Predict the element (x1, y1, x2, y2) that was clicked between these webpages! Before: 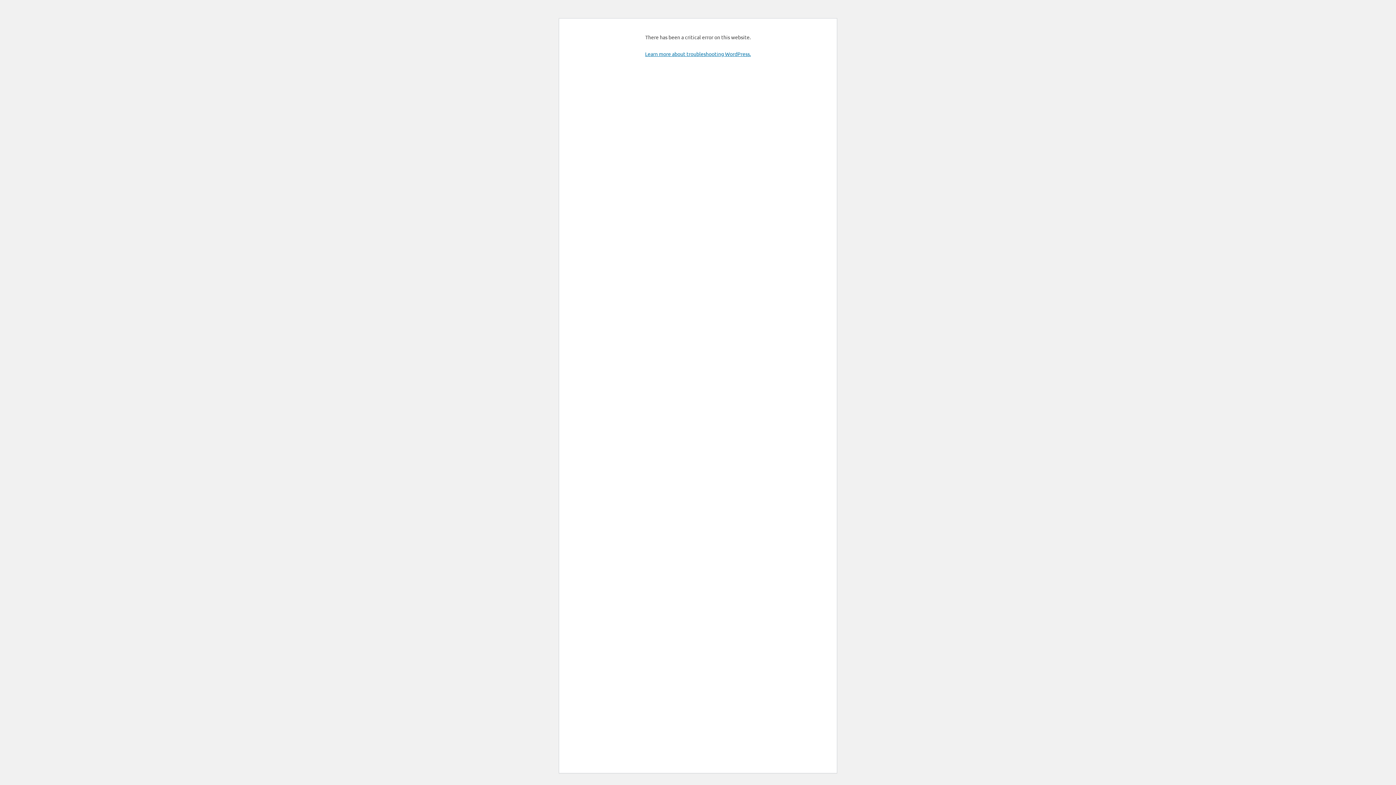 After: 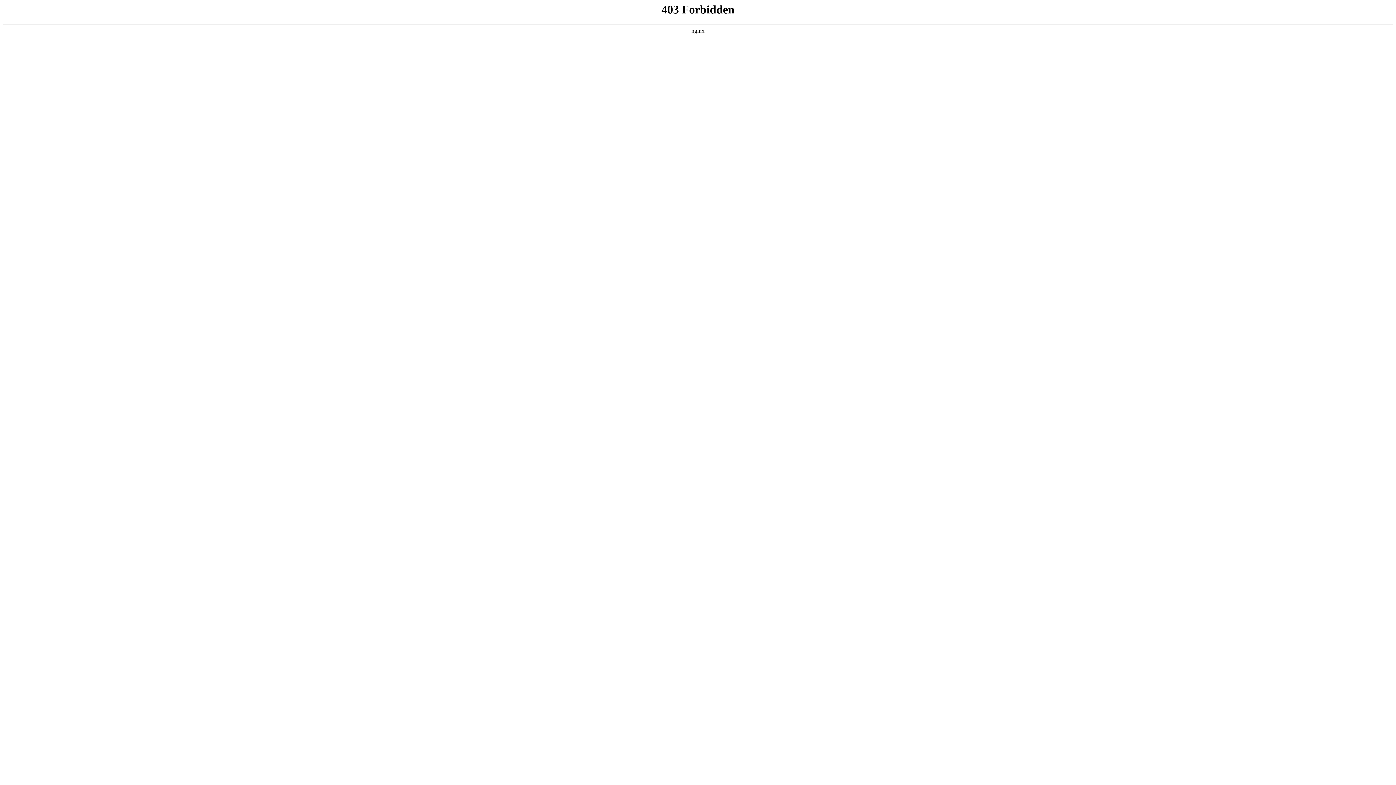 Action: bbox: (645, 50, 751, 57) label: Learn more about troubleshooting WordPress.